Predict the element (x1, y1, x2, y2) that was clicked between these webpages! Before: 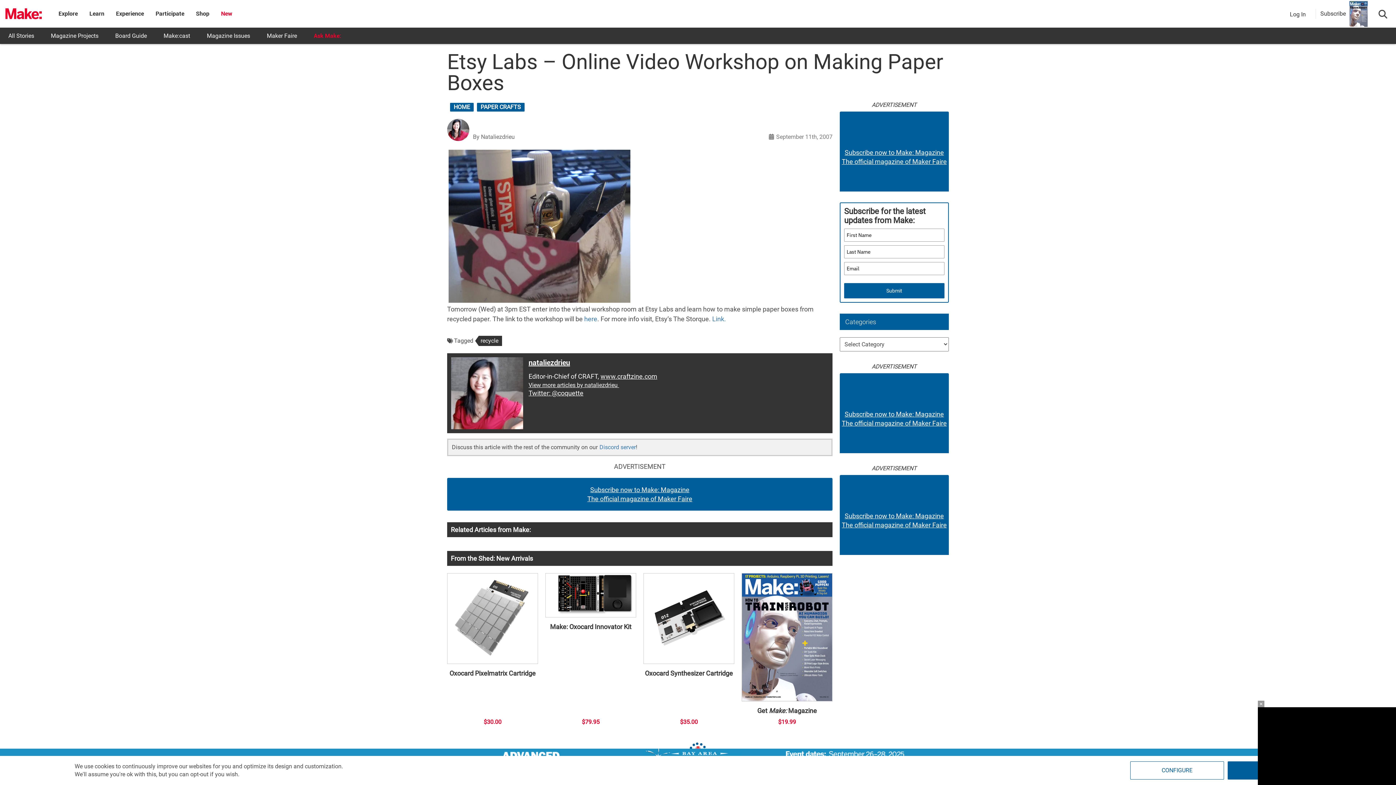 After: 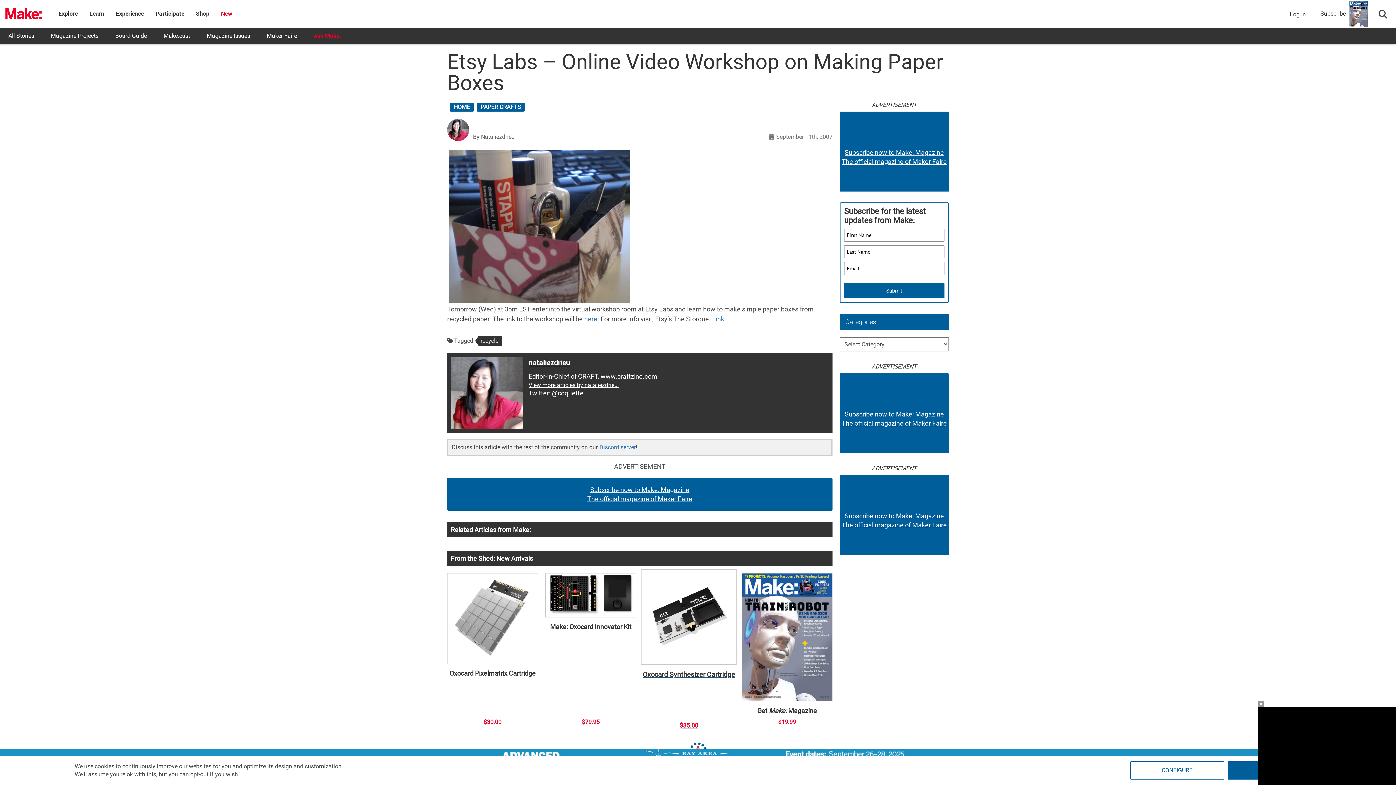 Action: bbox: (643, 573, 734, 726) label: Oxocard Synthesizer Cartridge
$35.00